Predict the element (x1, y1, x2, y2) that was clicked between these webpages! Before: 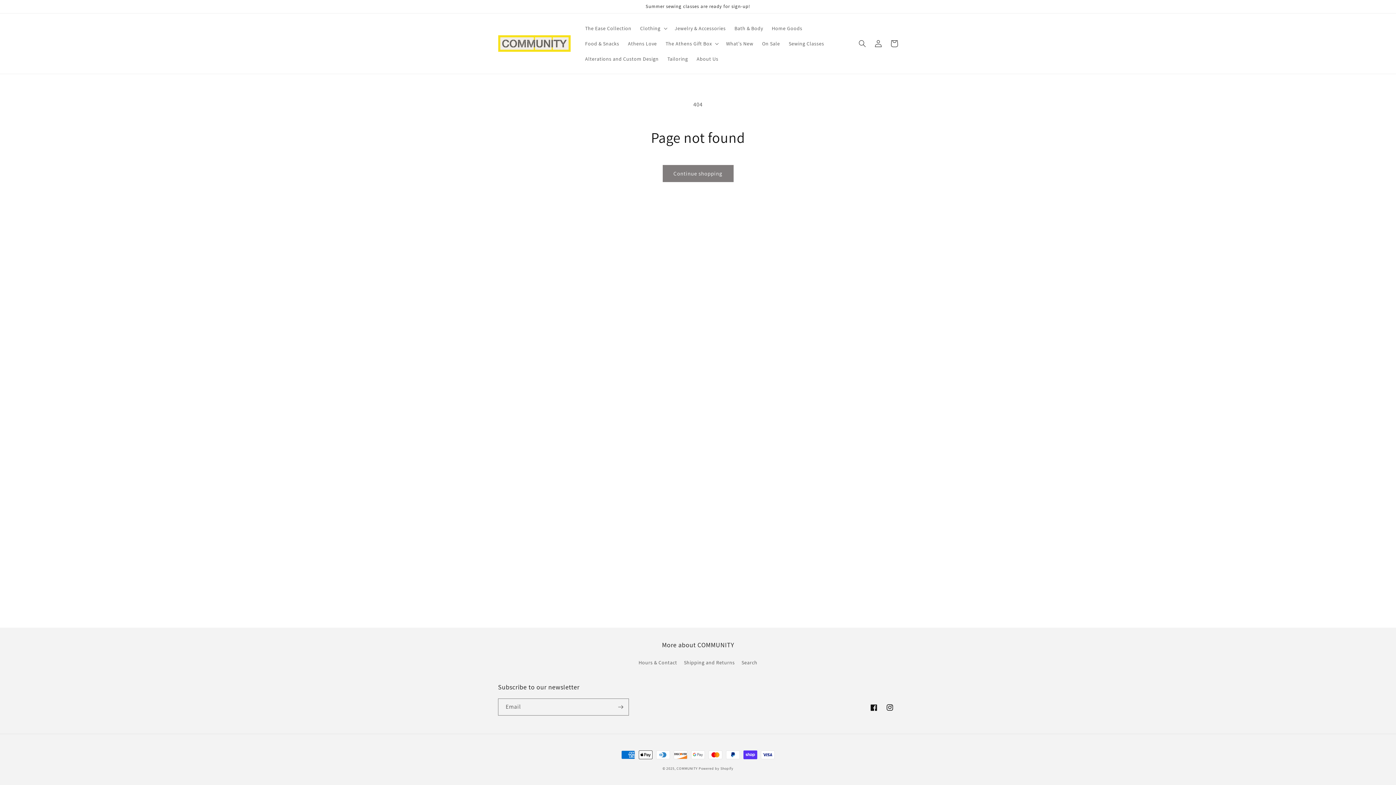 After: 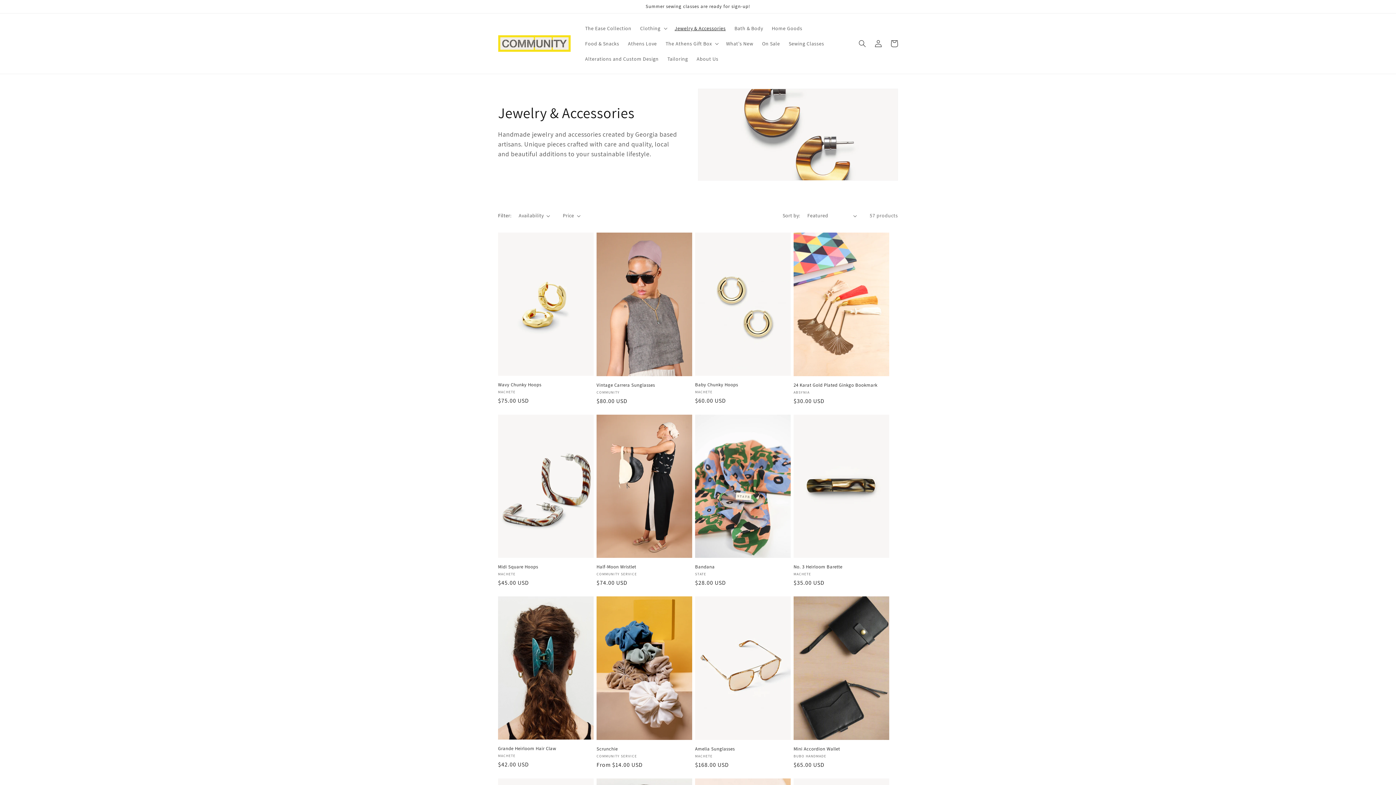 Action: bbox: (670, 20, 730, 36) label: Jewelry & Accessories